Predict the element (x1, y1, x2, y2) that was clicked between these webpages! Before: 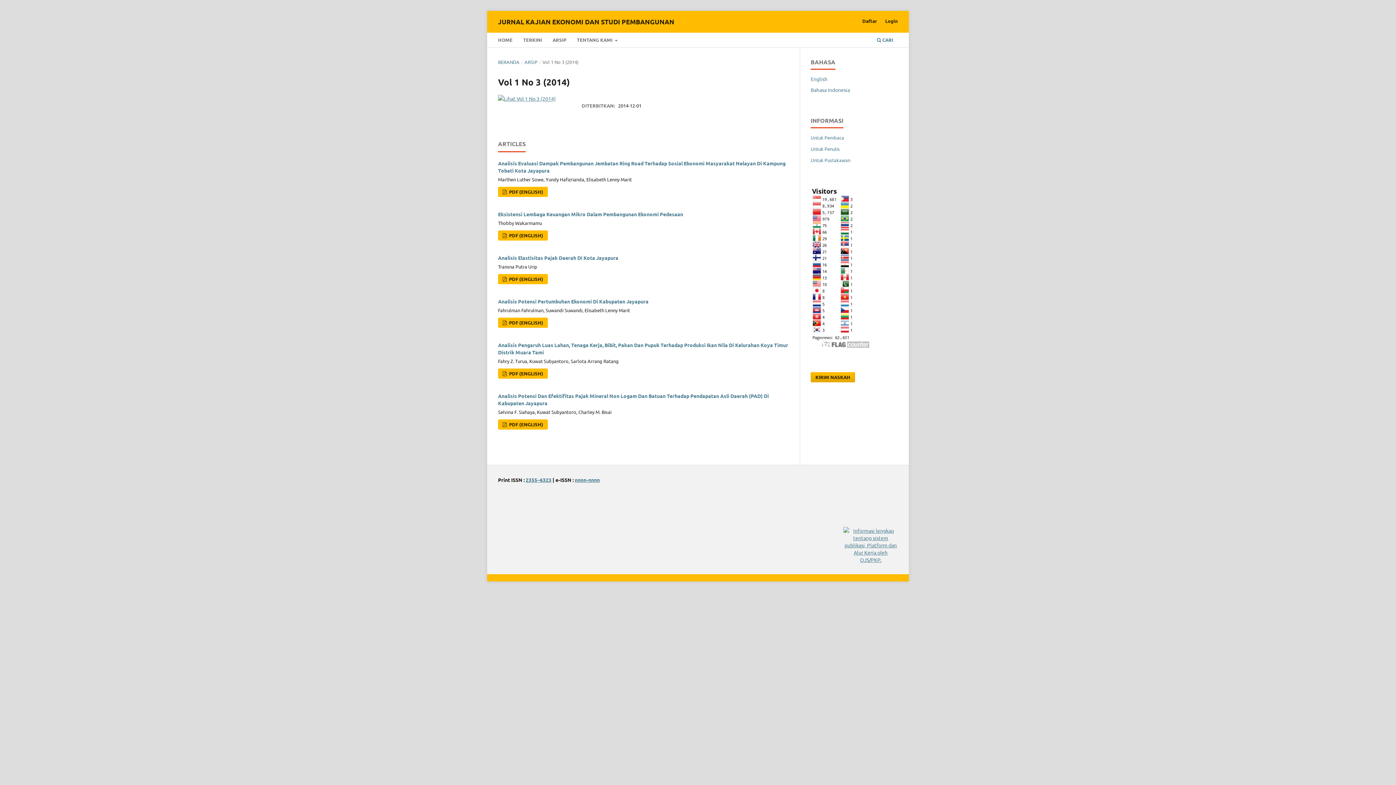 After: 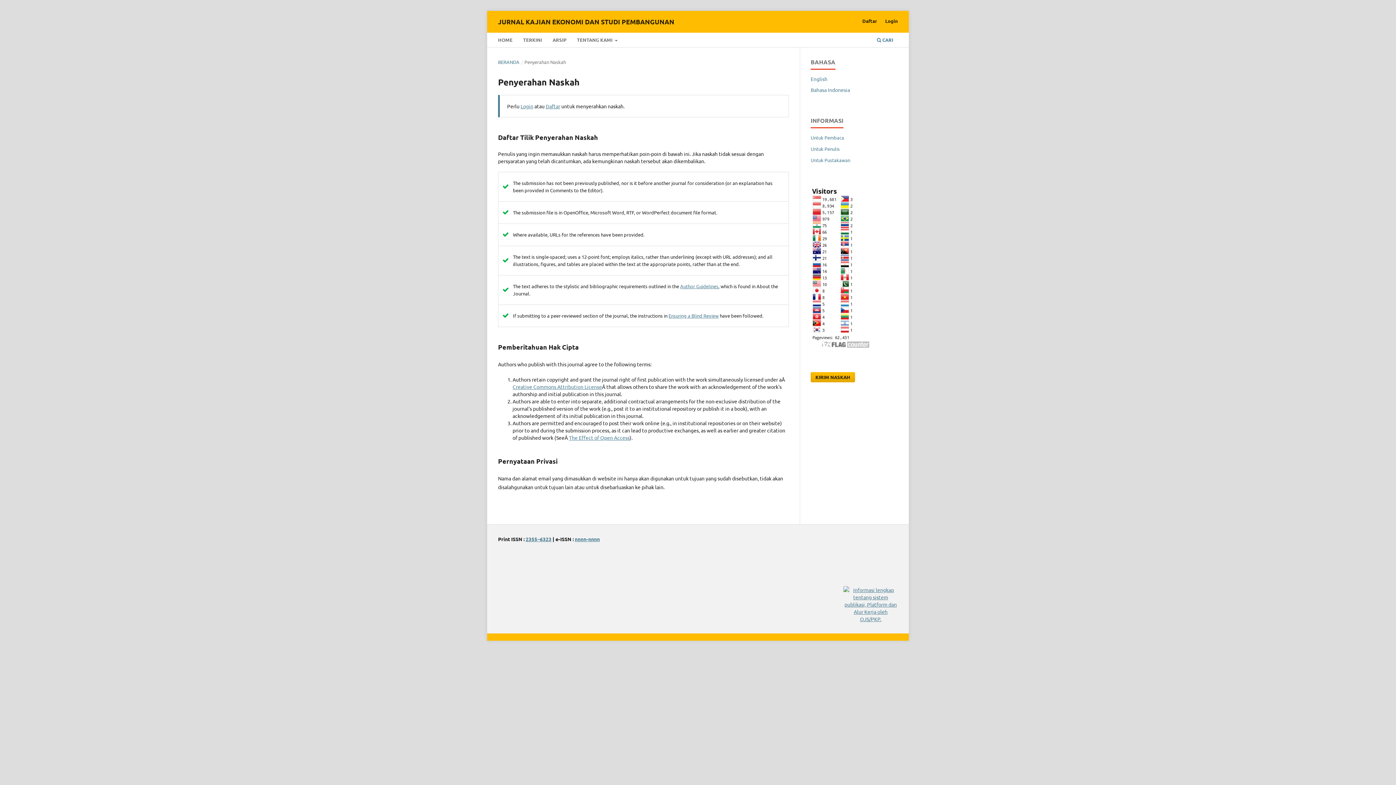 Action: label: KIRIM NASKAH bbox: (810, 372, 855, 382)